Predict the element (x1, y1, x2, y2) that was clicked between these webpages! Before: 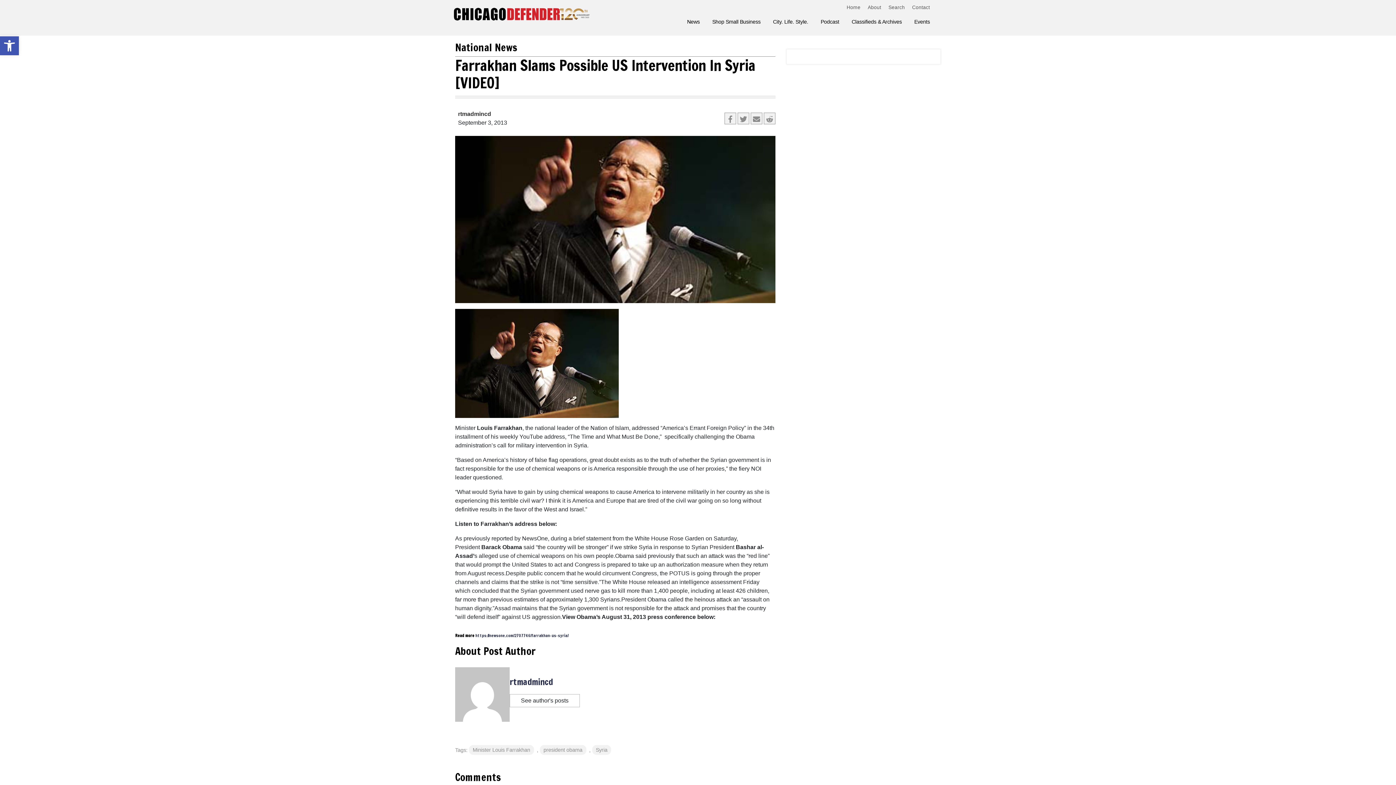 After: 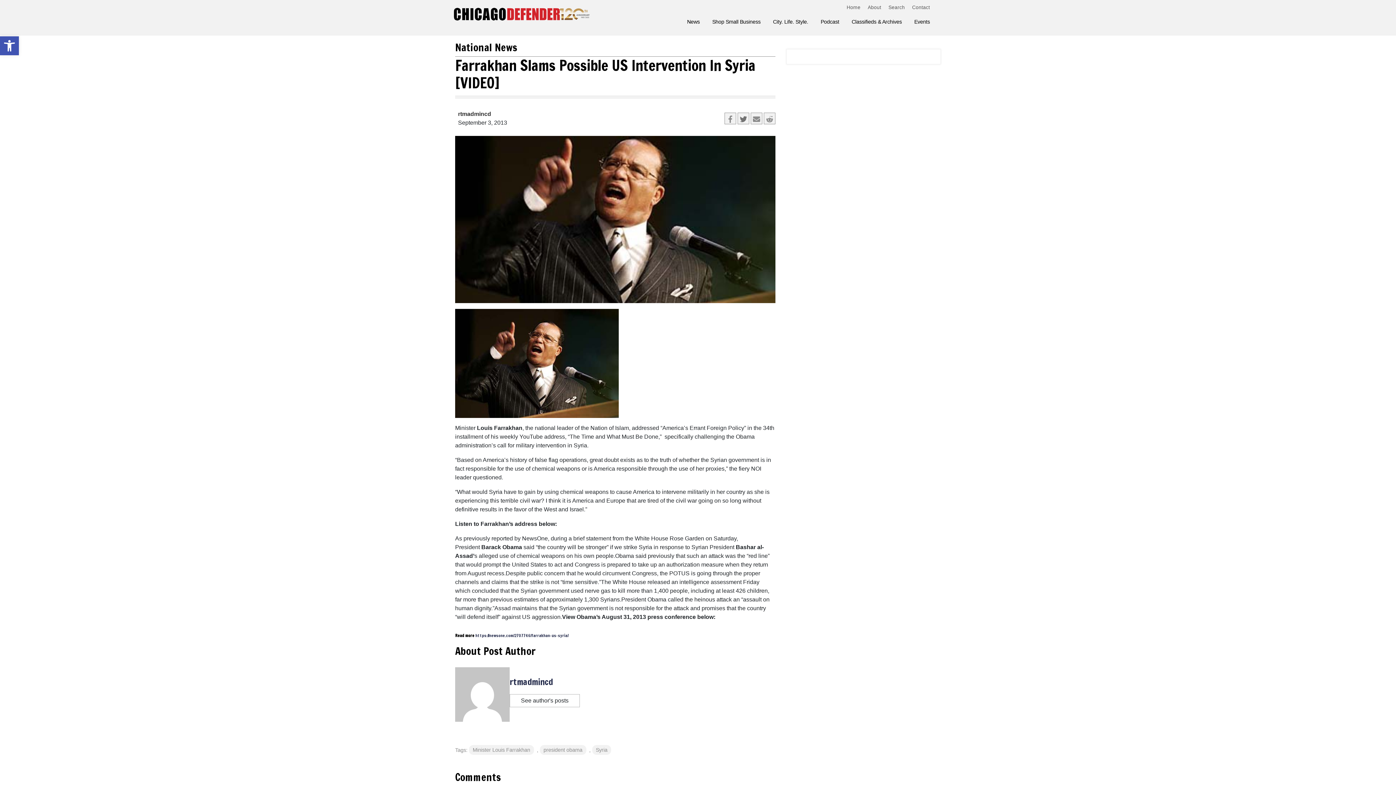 Action: bbox: (737, 112, 749, 124)